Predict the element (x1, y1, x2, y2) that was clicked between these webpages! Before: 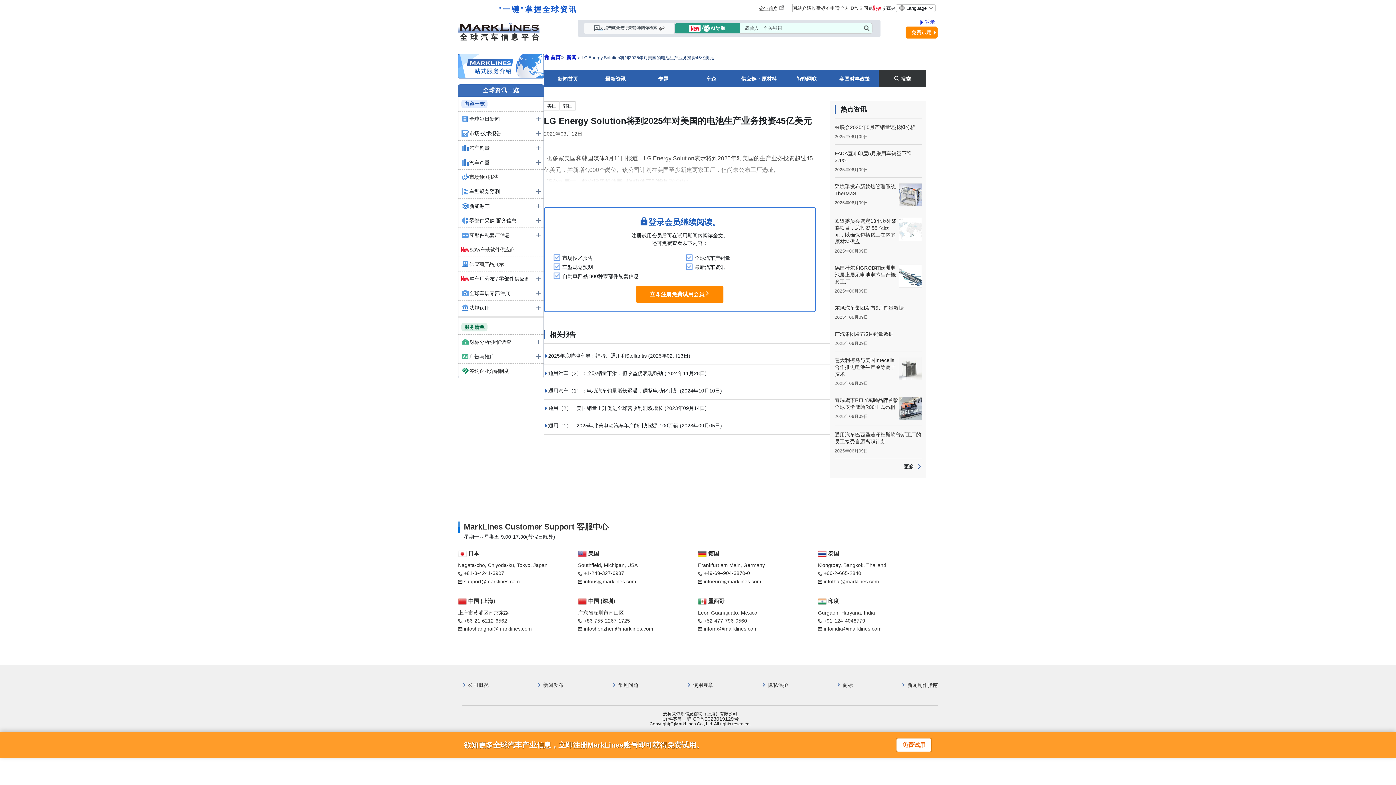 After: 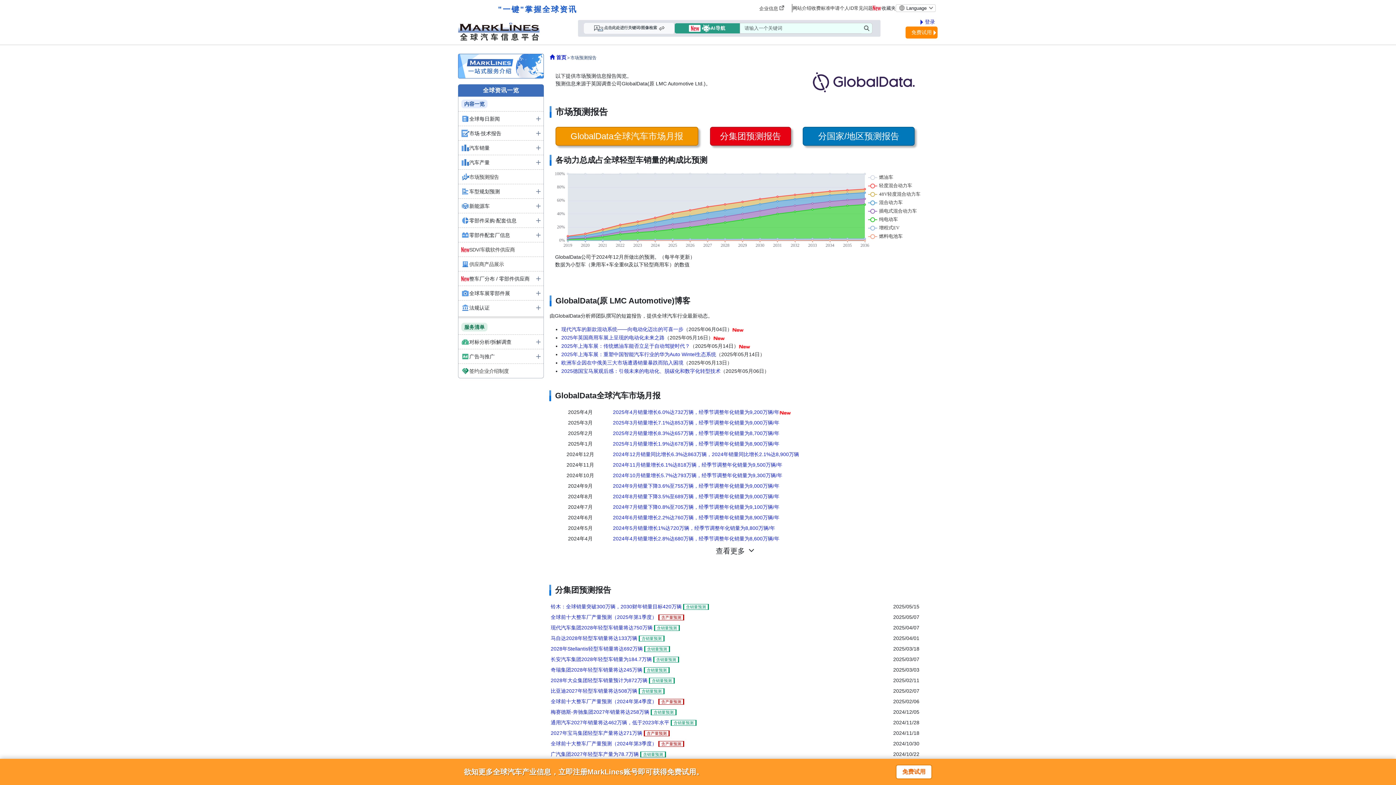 Action: bbox: (458, 169, 543, 184) label: 市场预测报告